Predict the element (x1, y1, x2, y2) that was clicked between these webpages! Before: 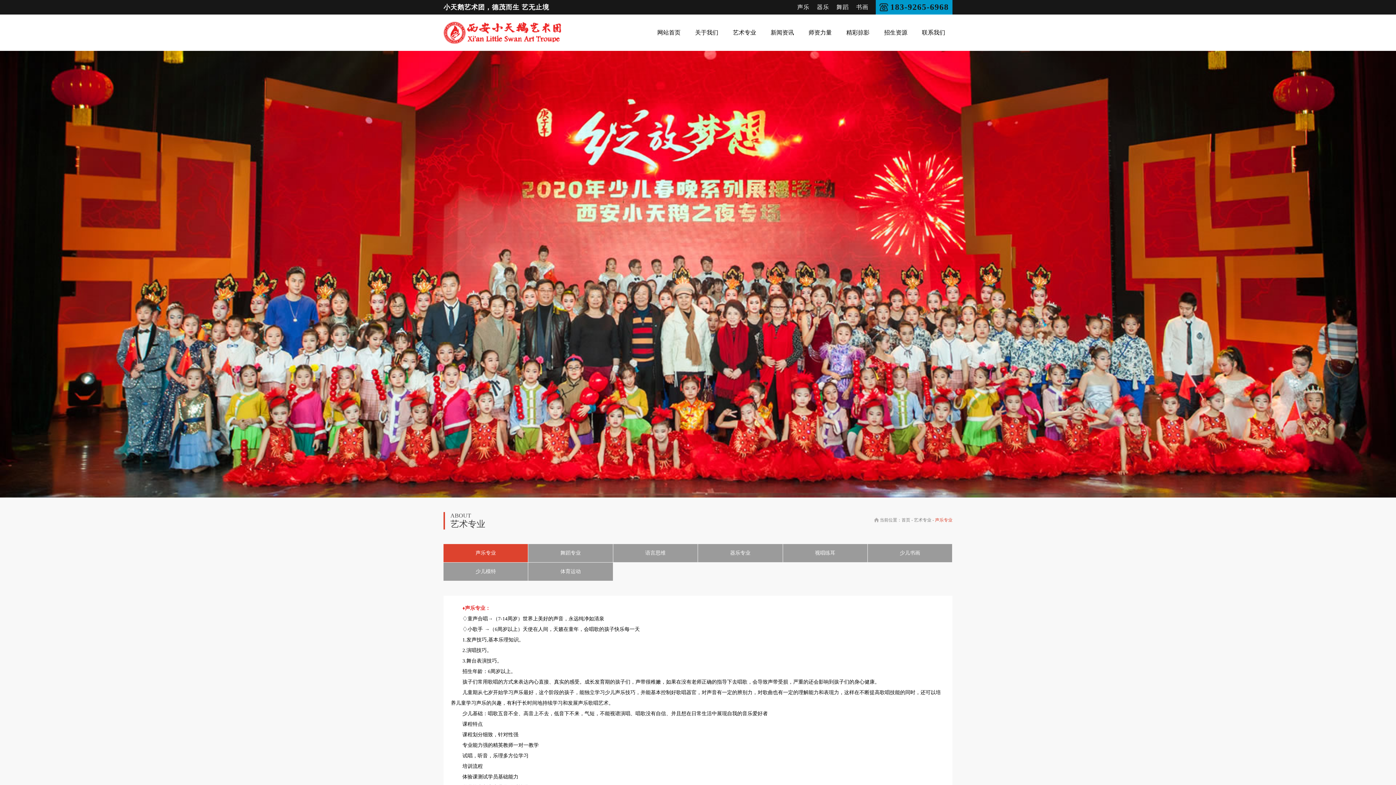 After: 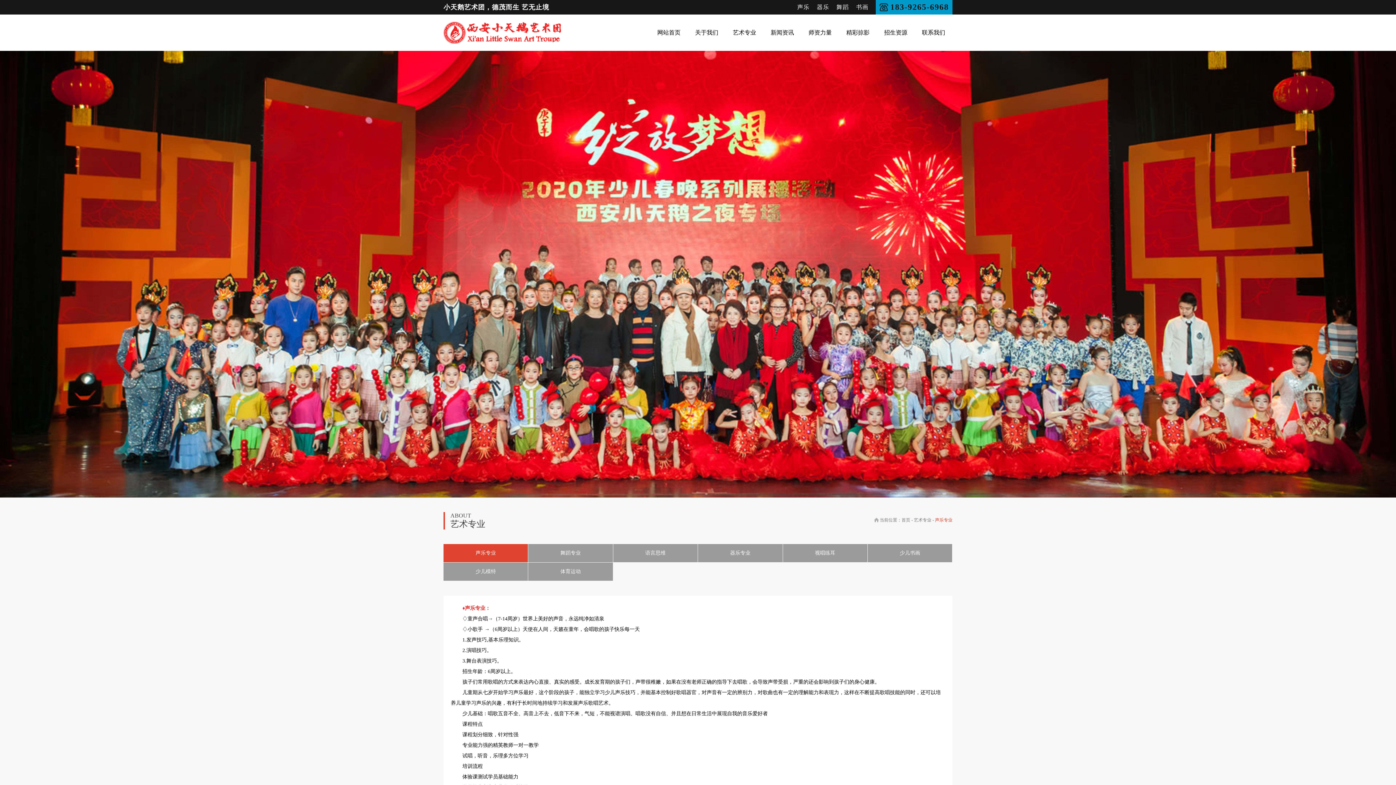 Action: bbox: (856, 4, 868, 10) label: 书画